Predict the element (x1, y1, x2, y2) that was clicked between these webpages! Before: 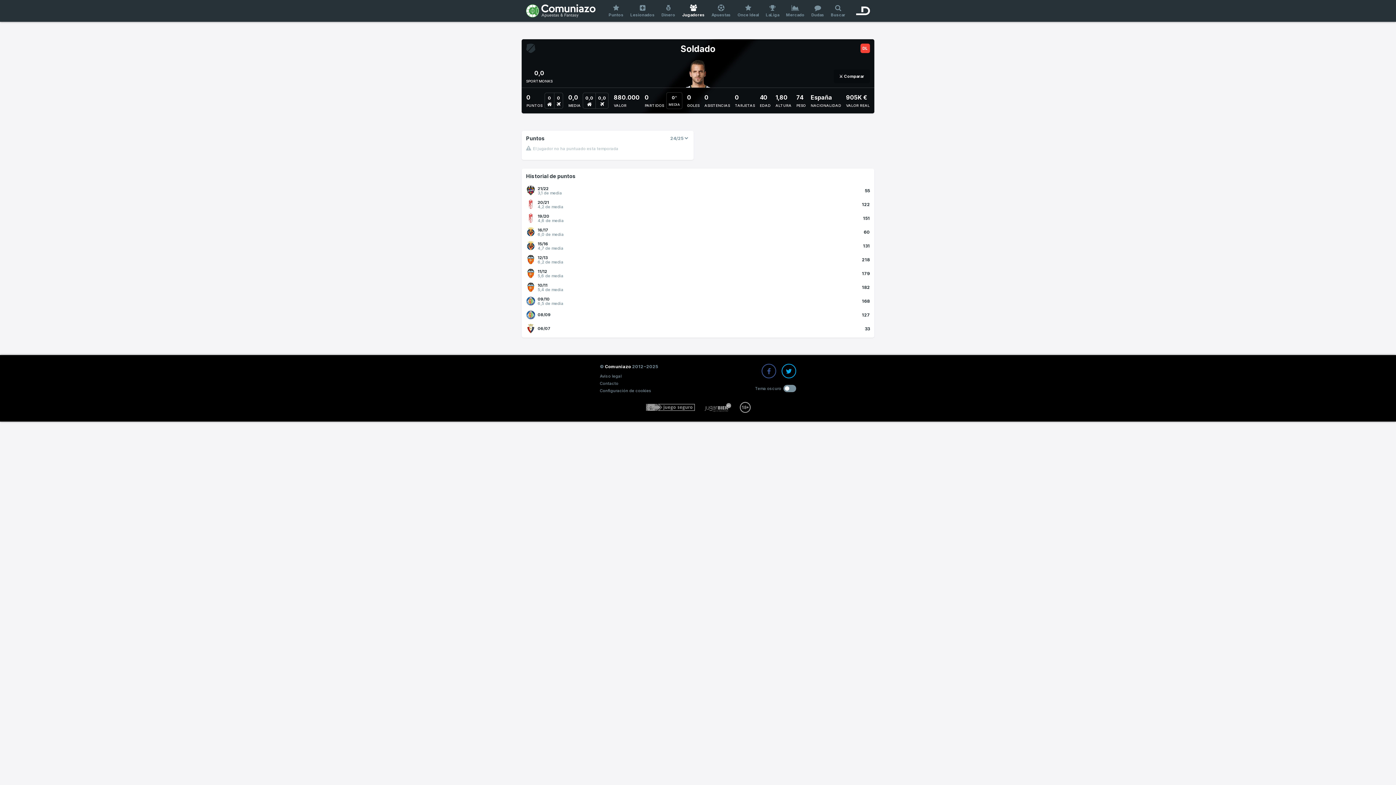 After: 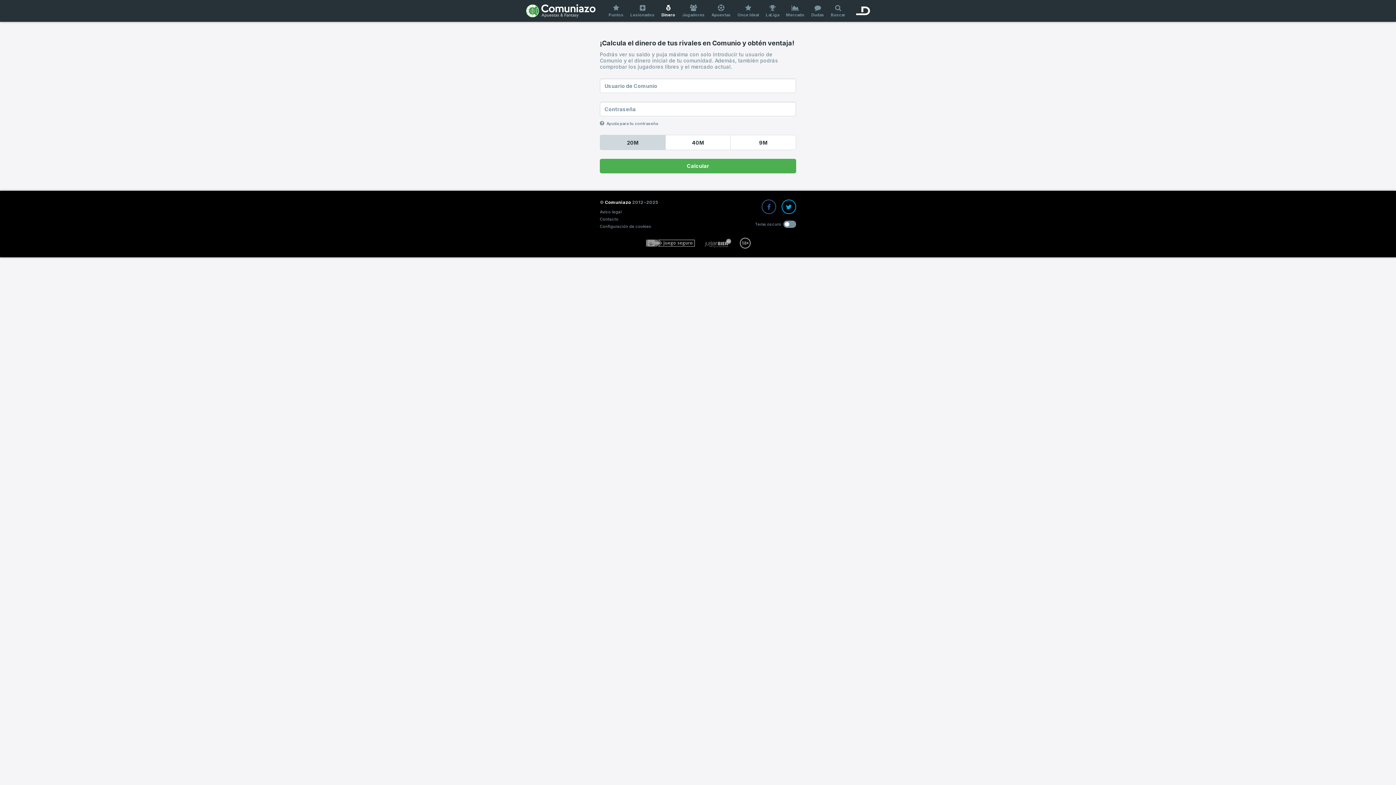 Action: bbox: (658, 0, 678, 21) label: Dinero